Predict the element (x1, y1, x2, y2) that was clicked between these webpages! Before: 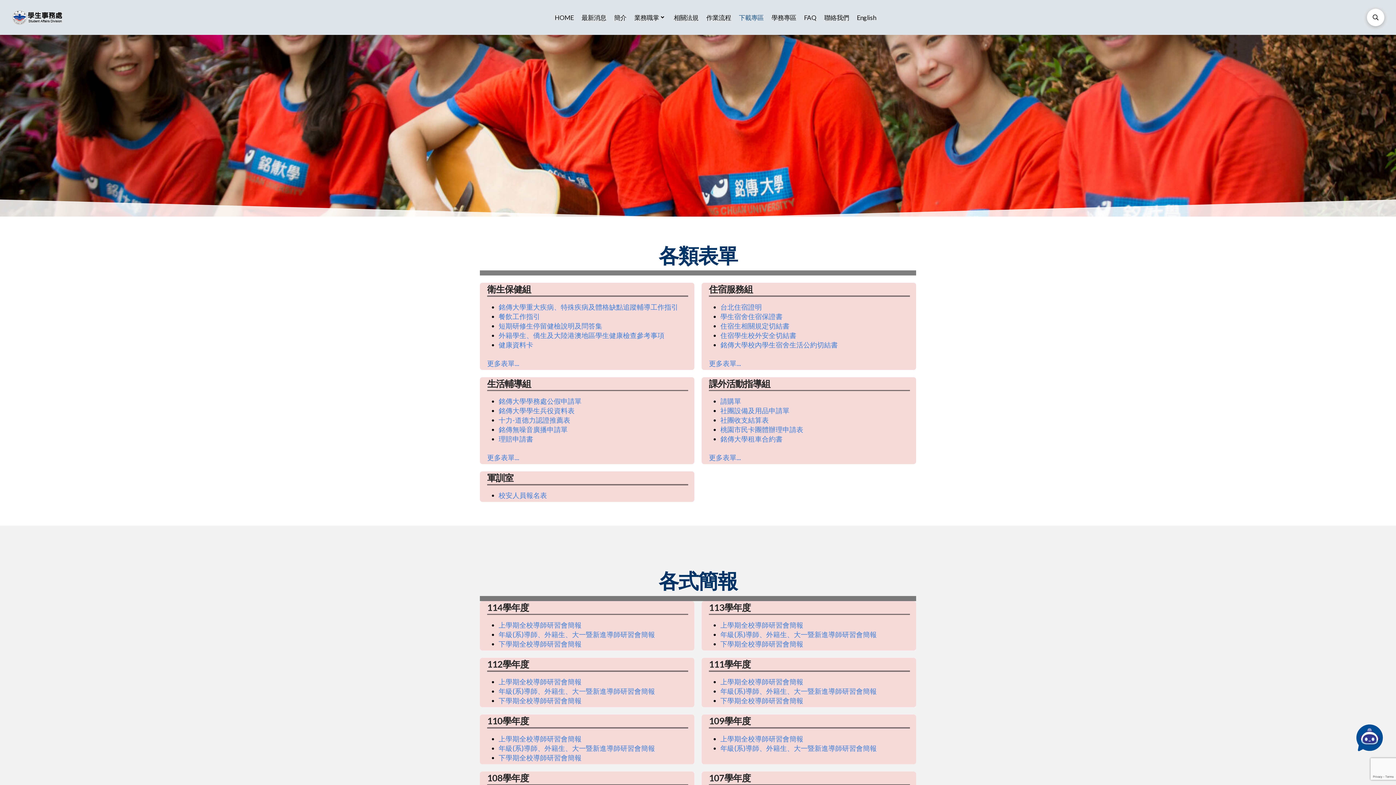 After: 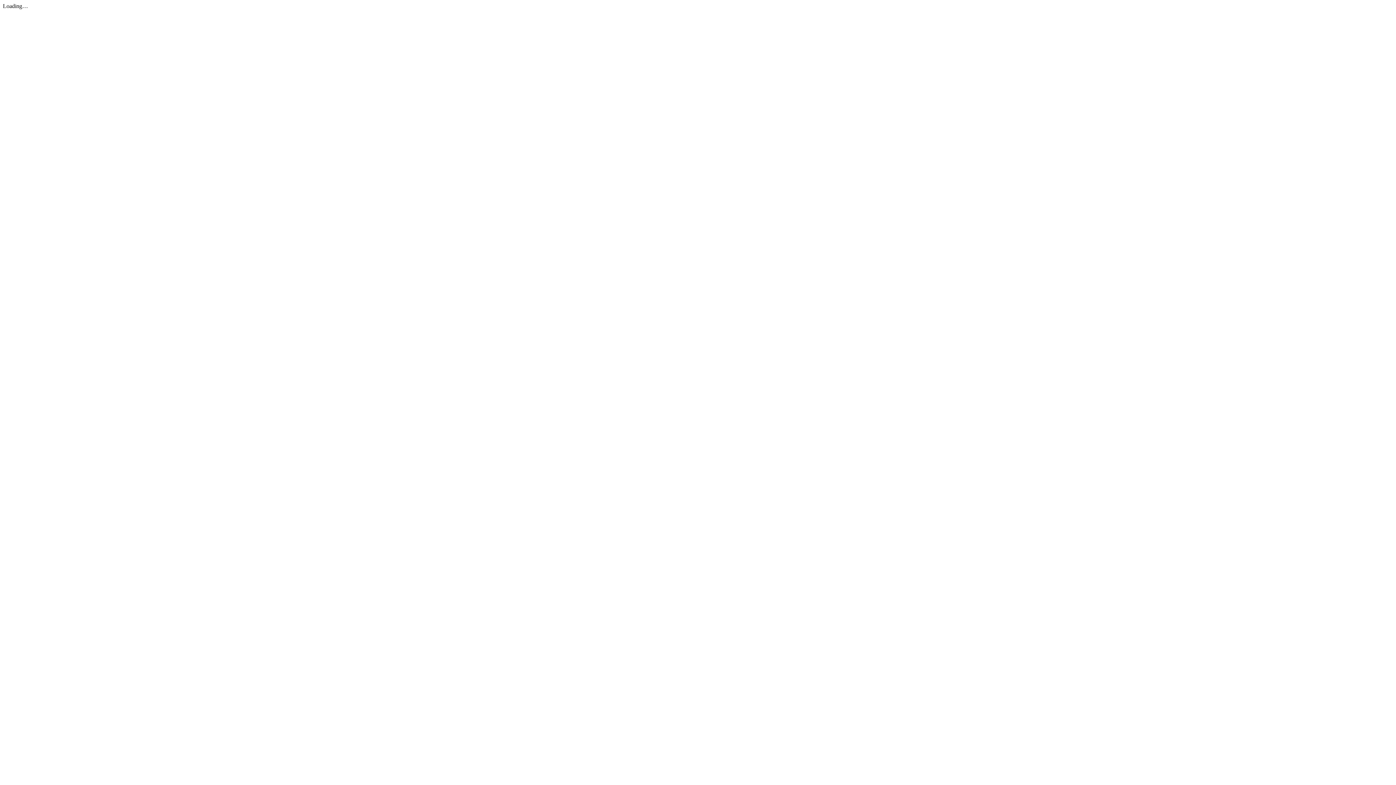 Action: bbox: (720, 434, 782, 443) label: 銘傳大學租車合約書